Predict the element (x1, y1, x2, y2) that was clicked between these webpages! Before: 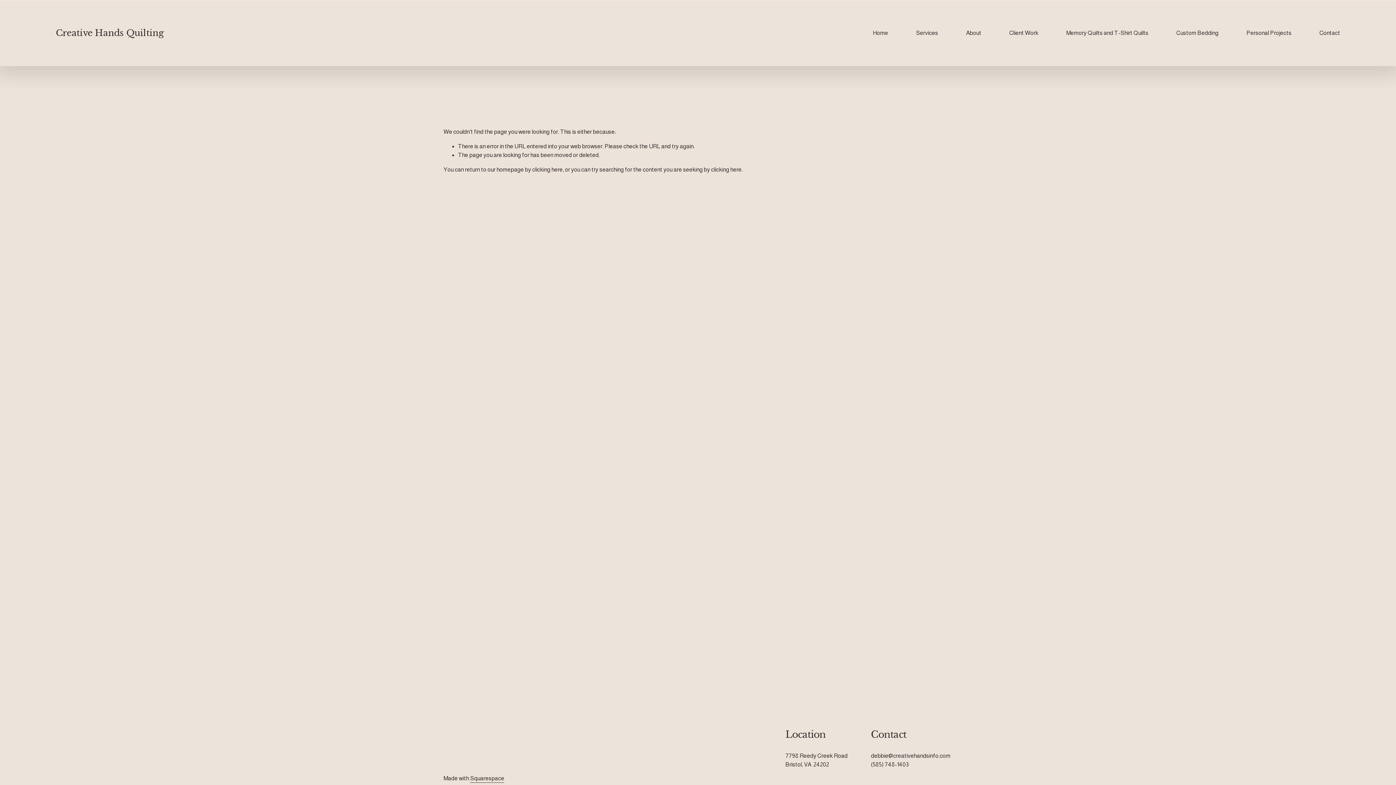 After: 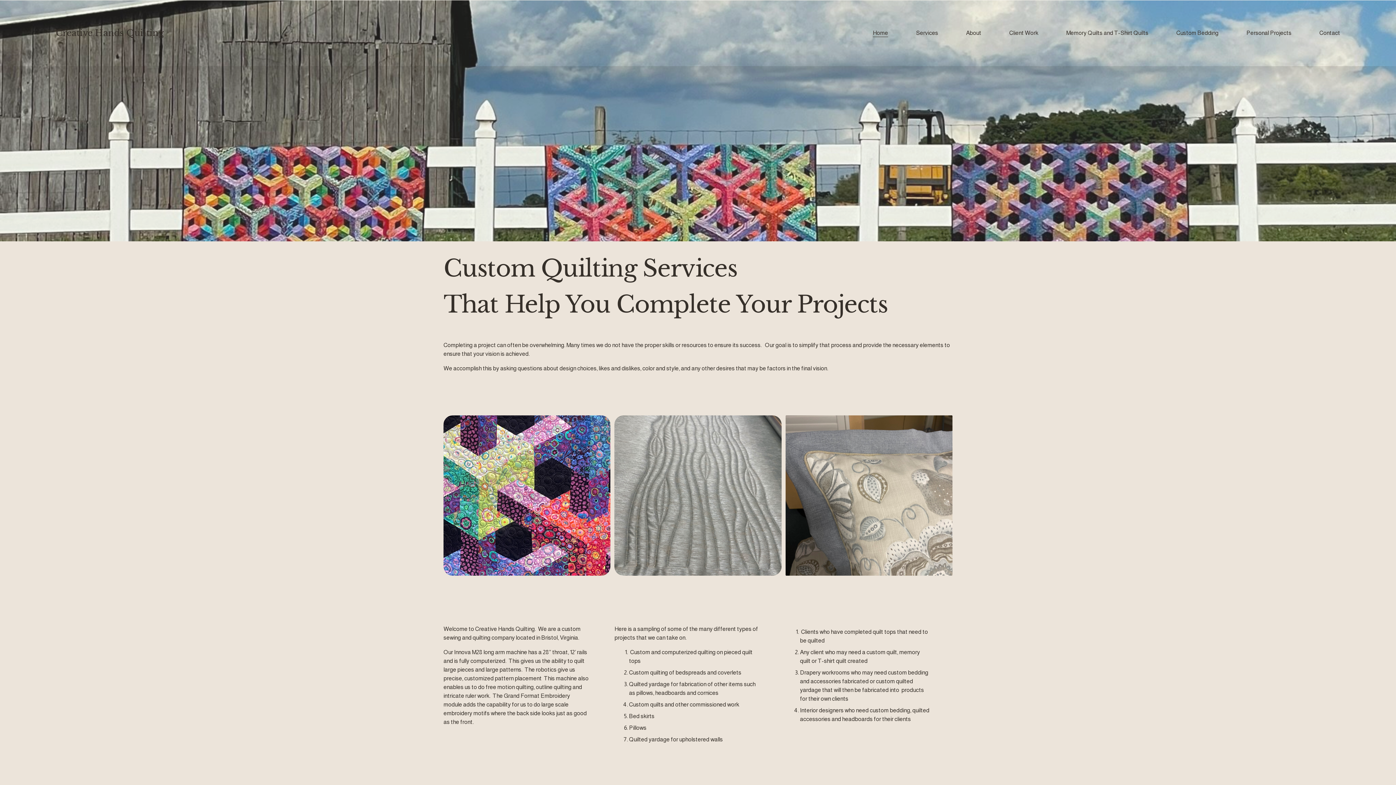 Action: label: clicking here bbox: (532, 166, 562, 172)